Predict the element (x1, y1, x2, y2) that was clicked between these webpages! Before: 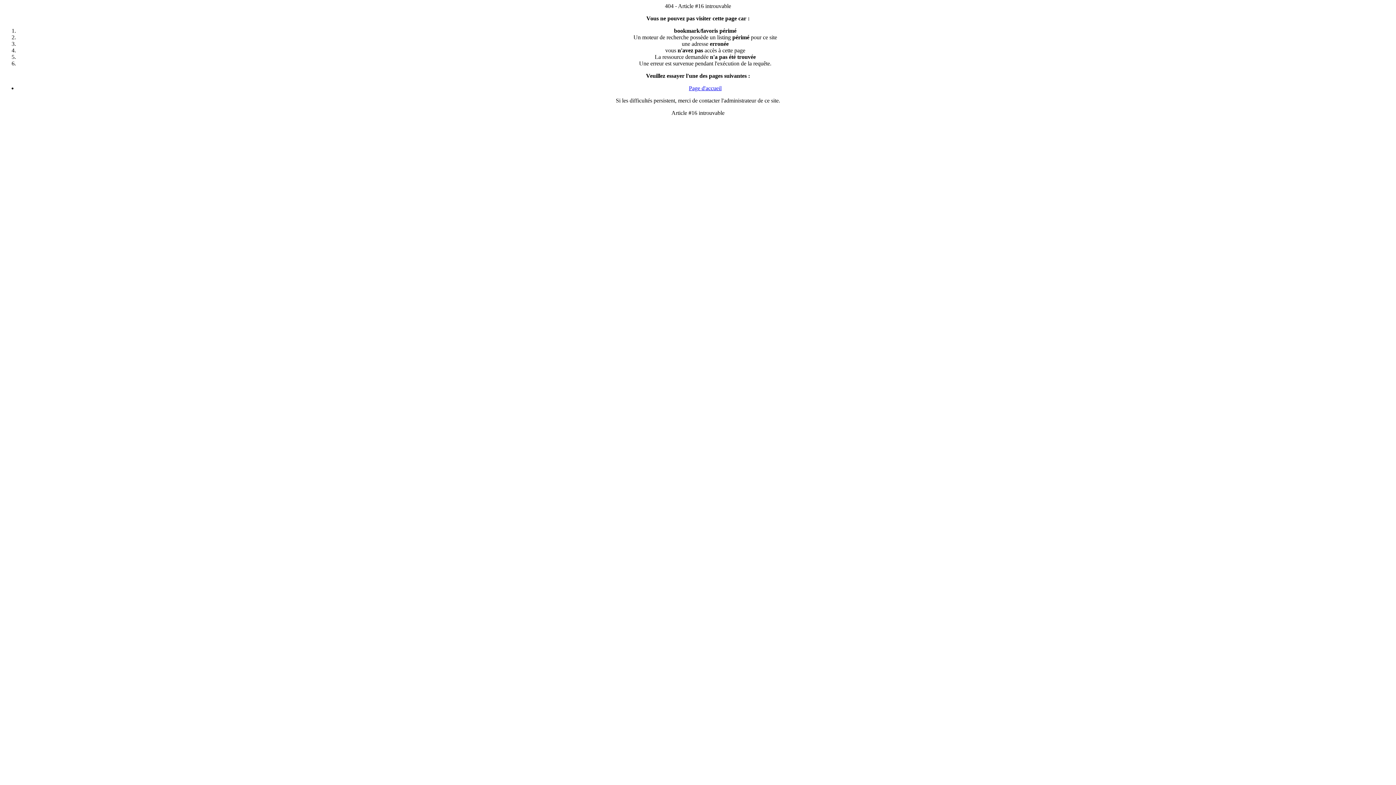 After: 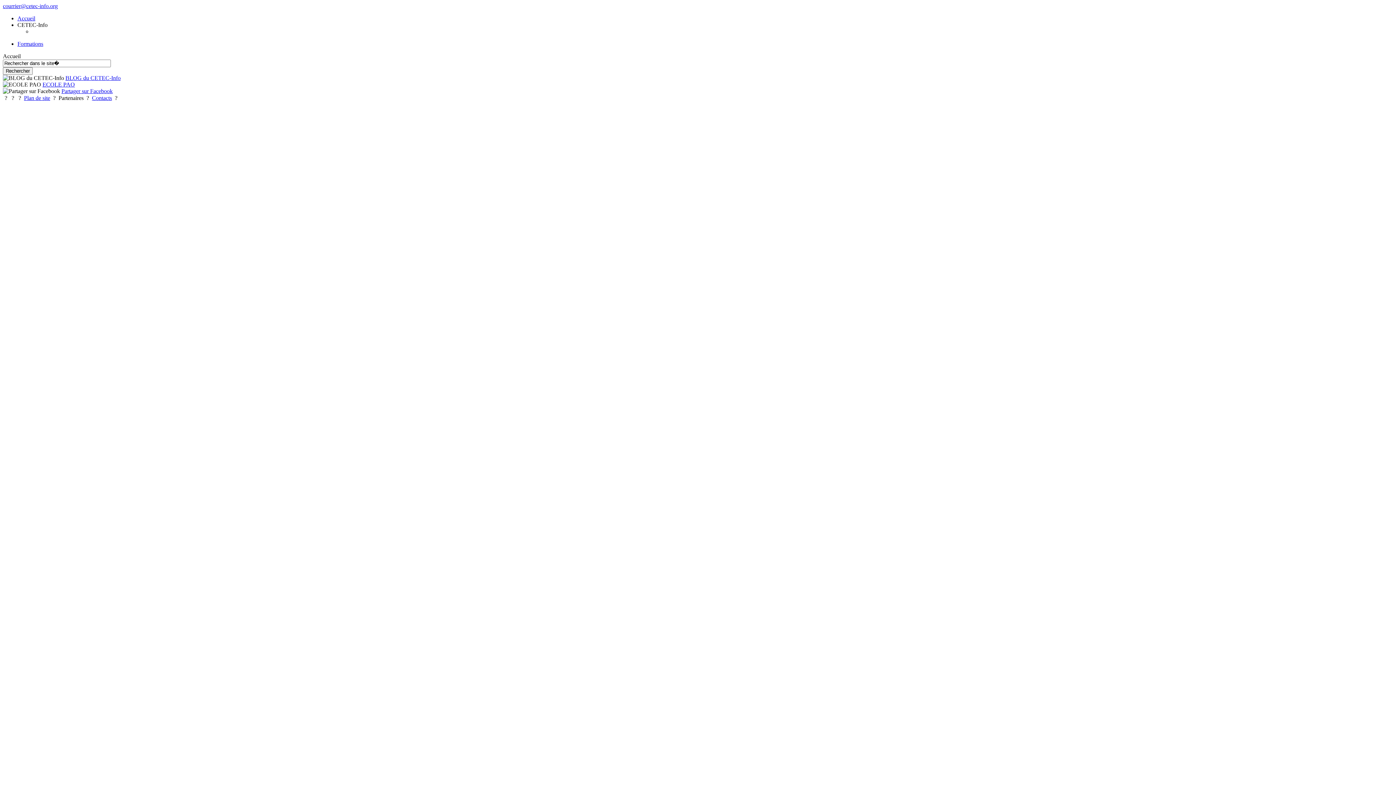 Action: bbox: (689, 85, 721, 91) label: Page d'accueil